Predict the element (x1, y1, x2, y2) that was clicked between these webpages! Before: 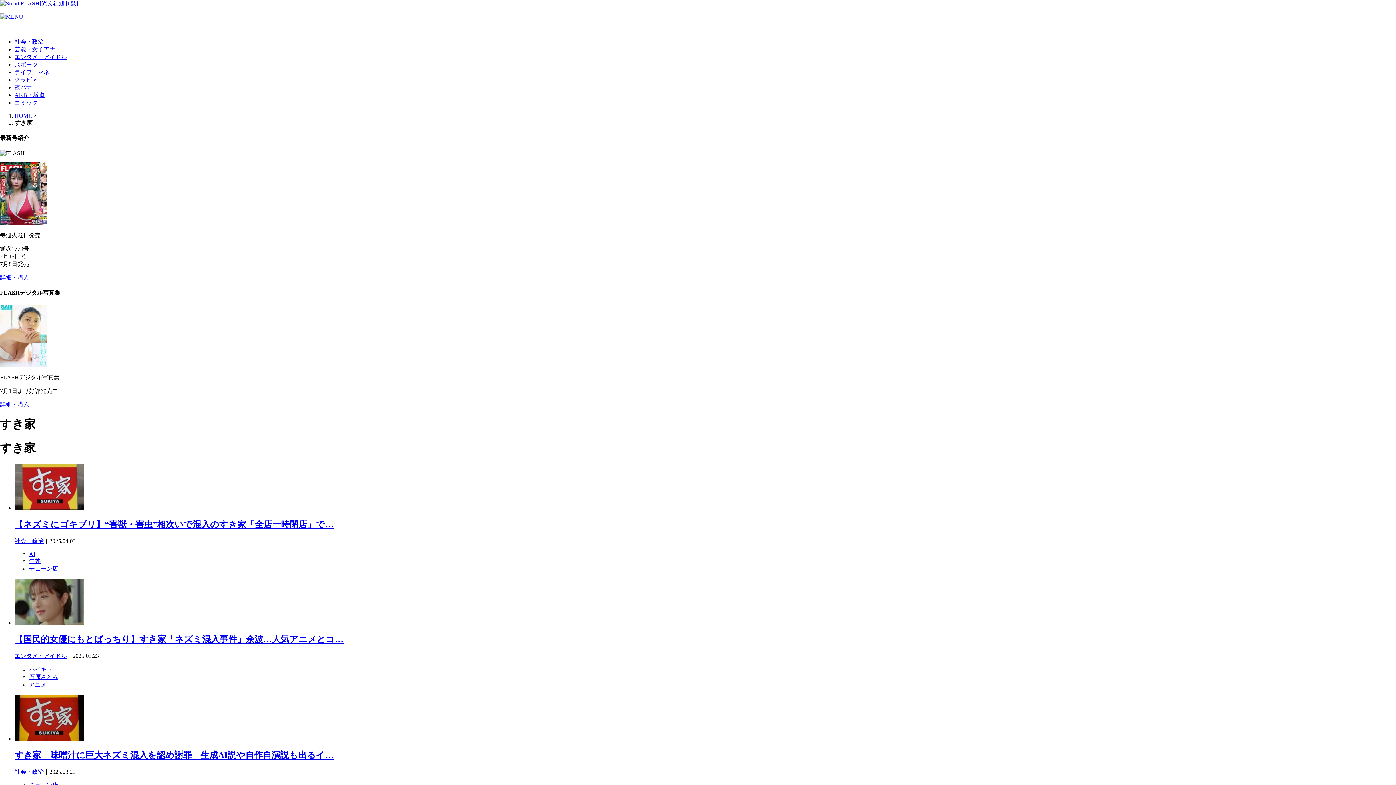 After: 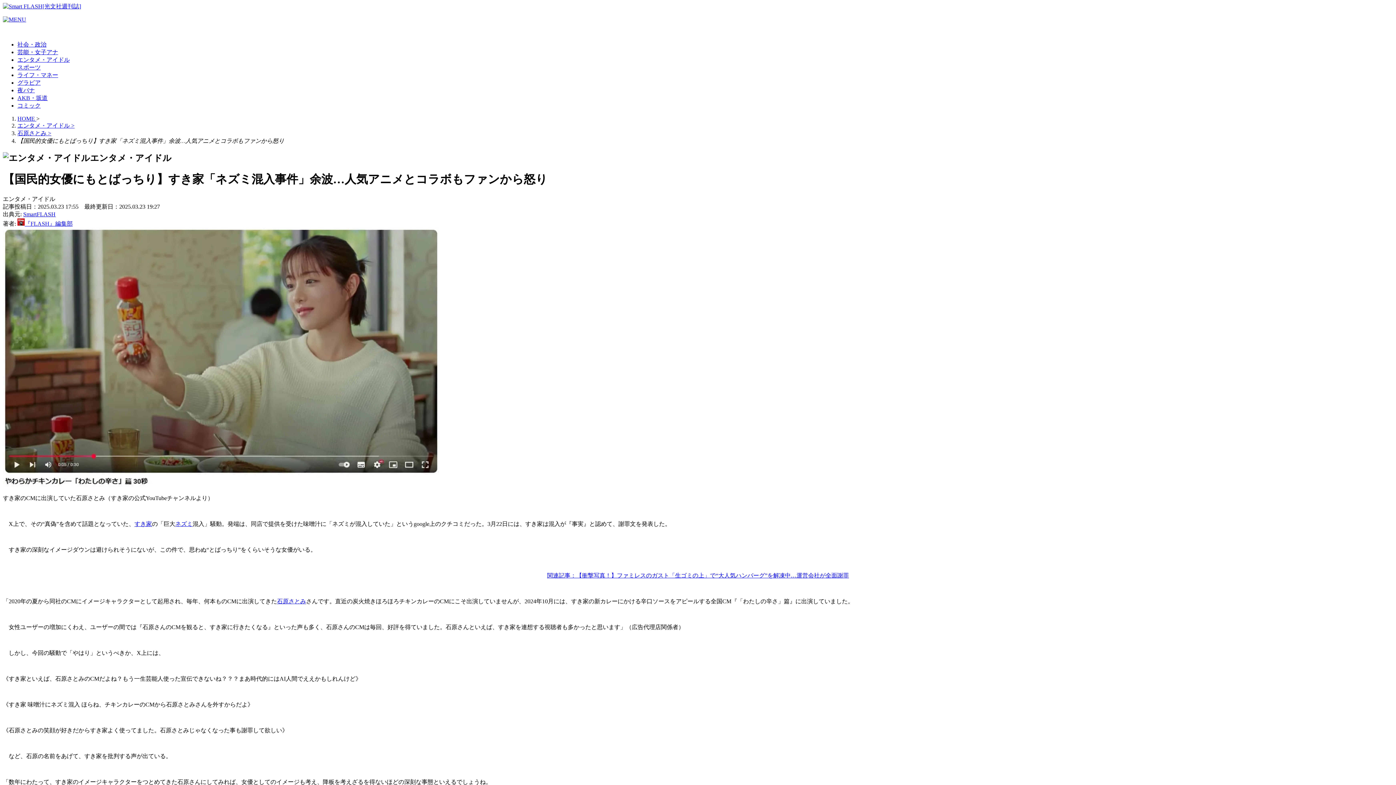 Action: label: 【国民的女優にもとばっちり】すき家「ネズミ混入事件」余波…人気アニメとコ… bbox: (14, 634, 343, 644)